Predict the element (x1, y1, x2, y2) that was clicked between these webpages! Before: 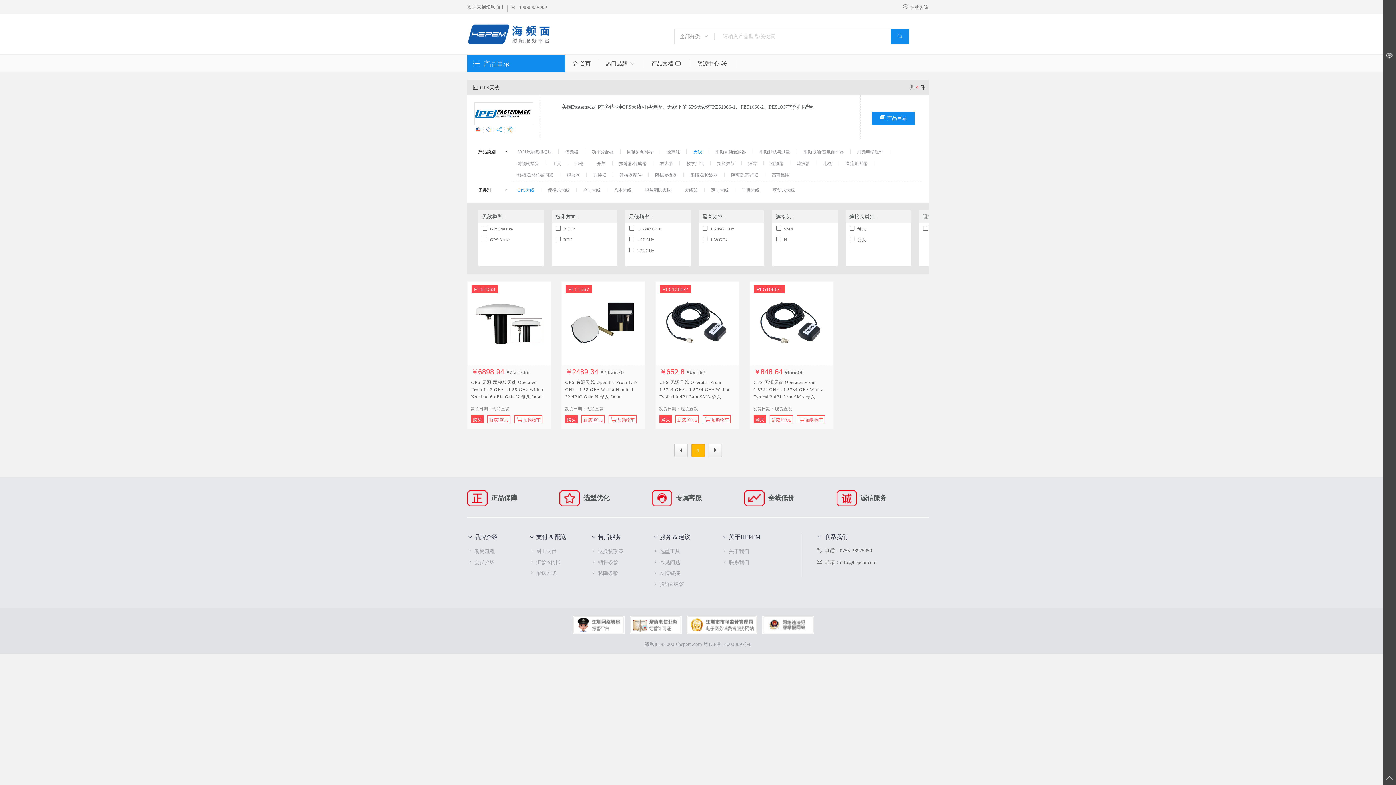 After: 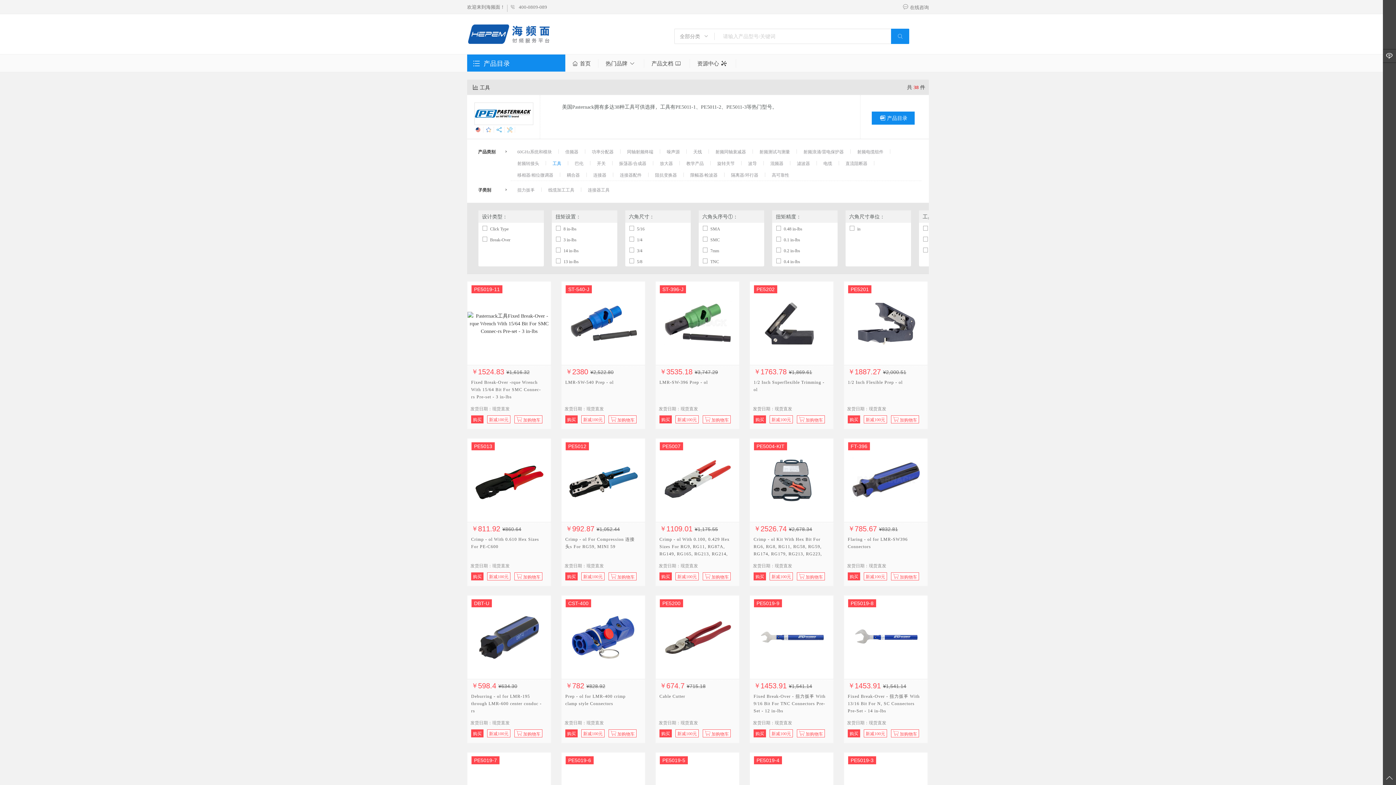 Action: bbox: (546, 161, 568, 165) label: 工具